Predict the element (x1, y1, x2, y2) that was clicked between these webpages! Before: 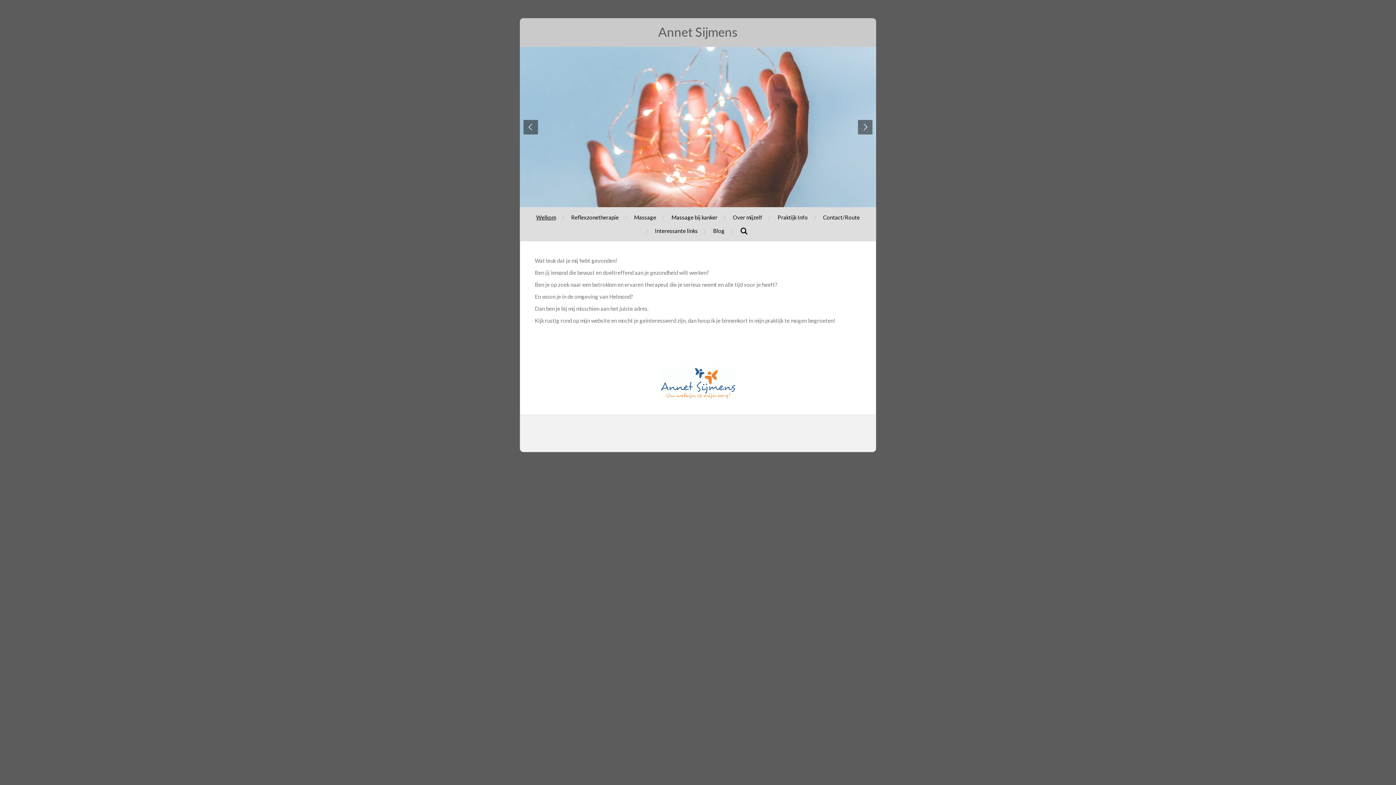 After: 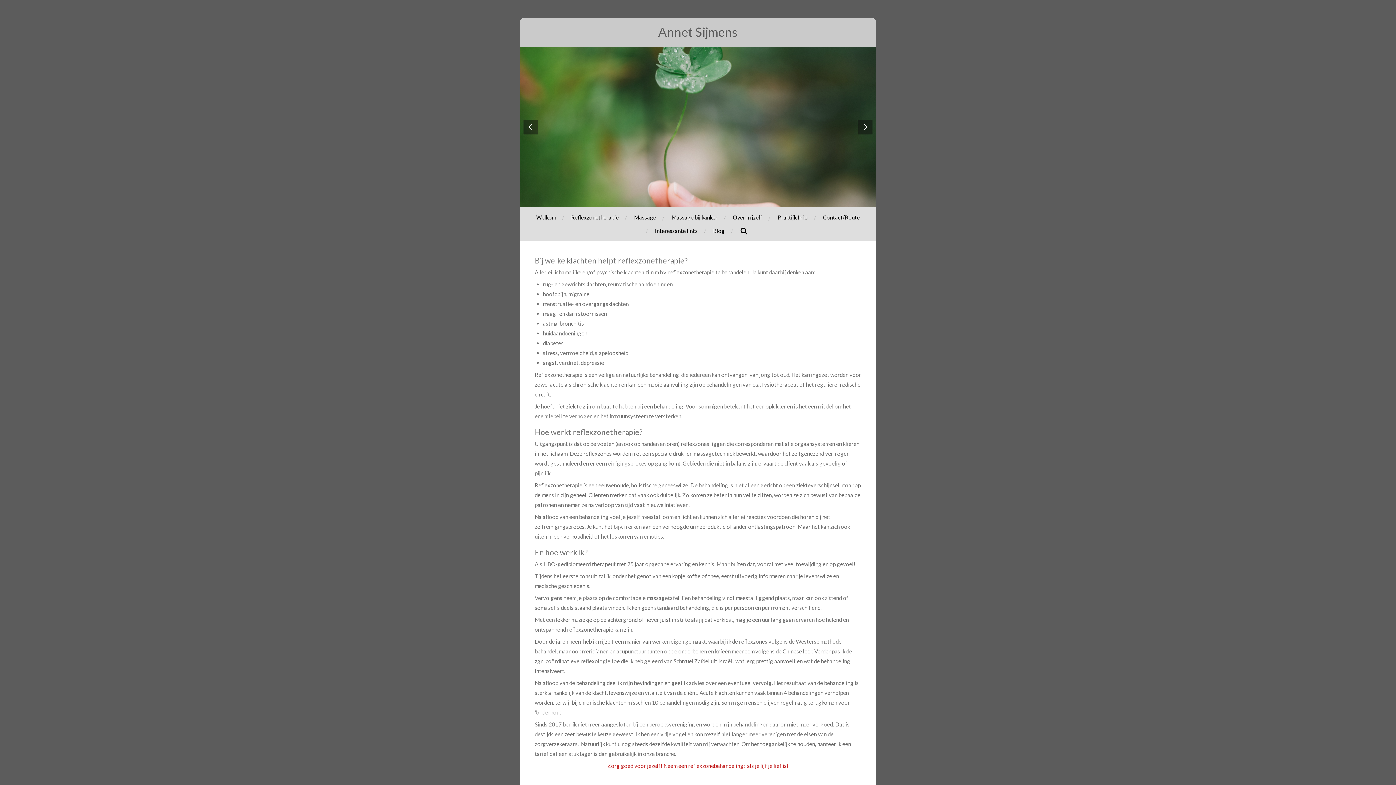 Action: label: Reflexzonetherapie bbox: (566, 210, 623, 224)